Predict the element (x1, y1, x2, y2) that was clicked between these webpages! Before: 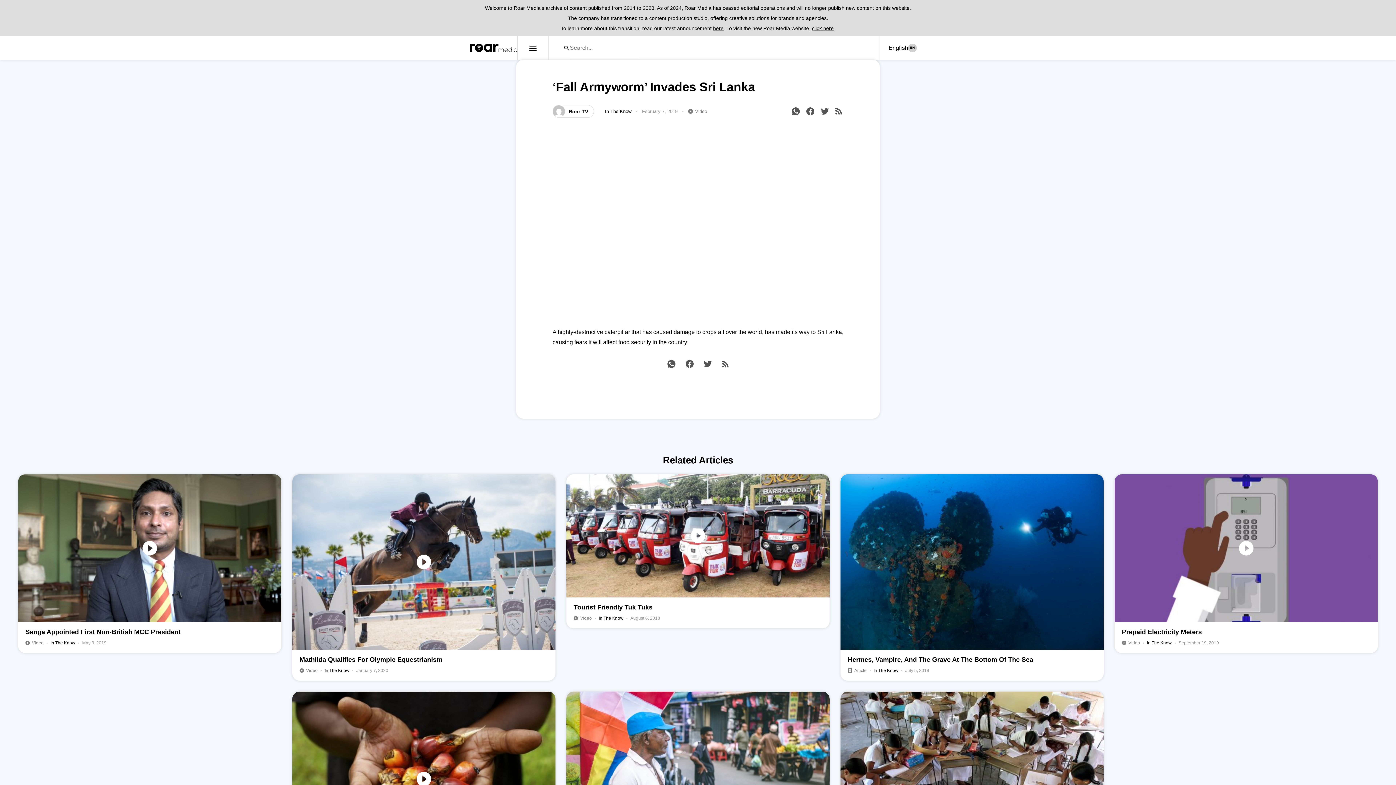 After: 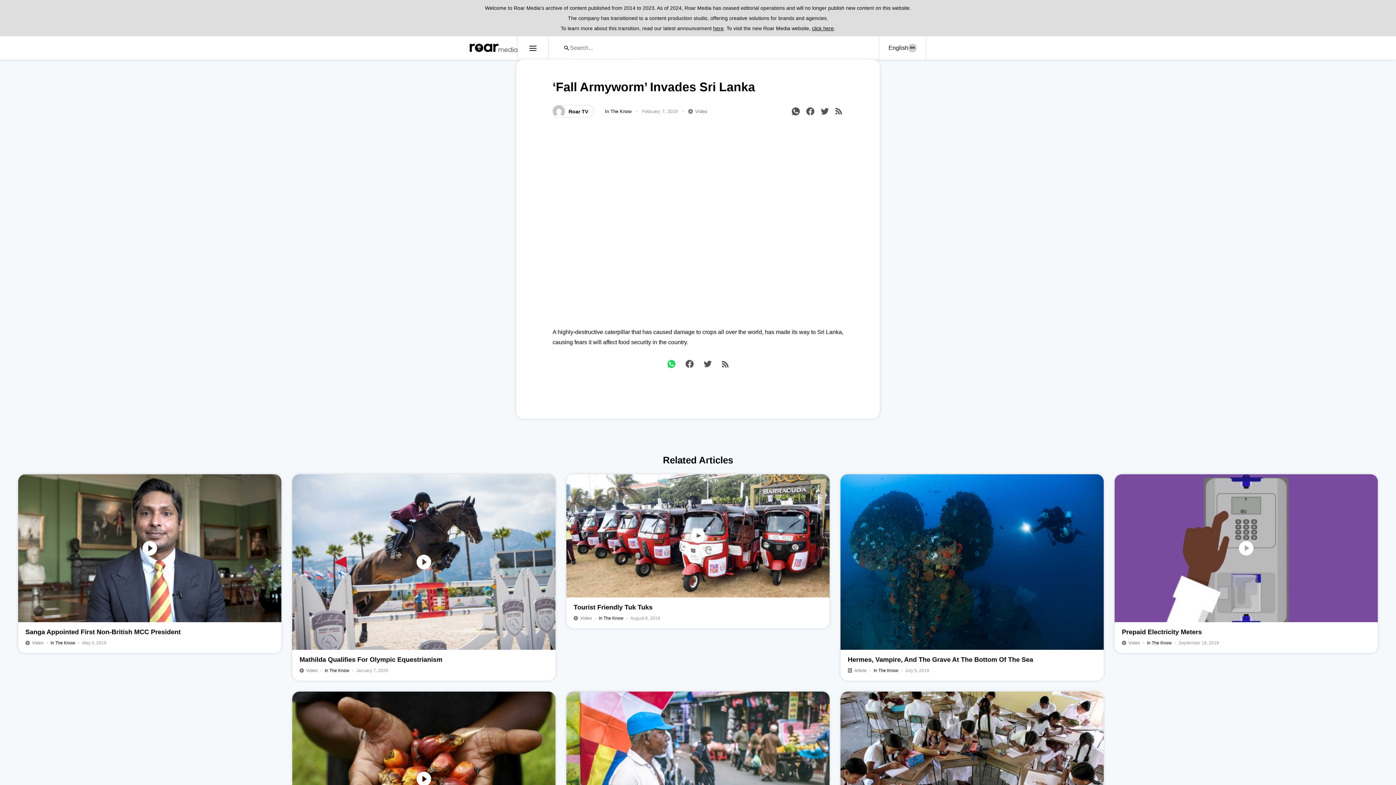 Action: bbox: (666, 358, 677, 371)